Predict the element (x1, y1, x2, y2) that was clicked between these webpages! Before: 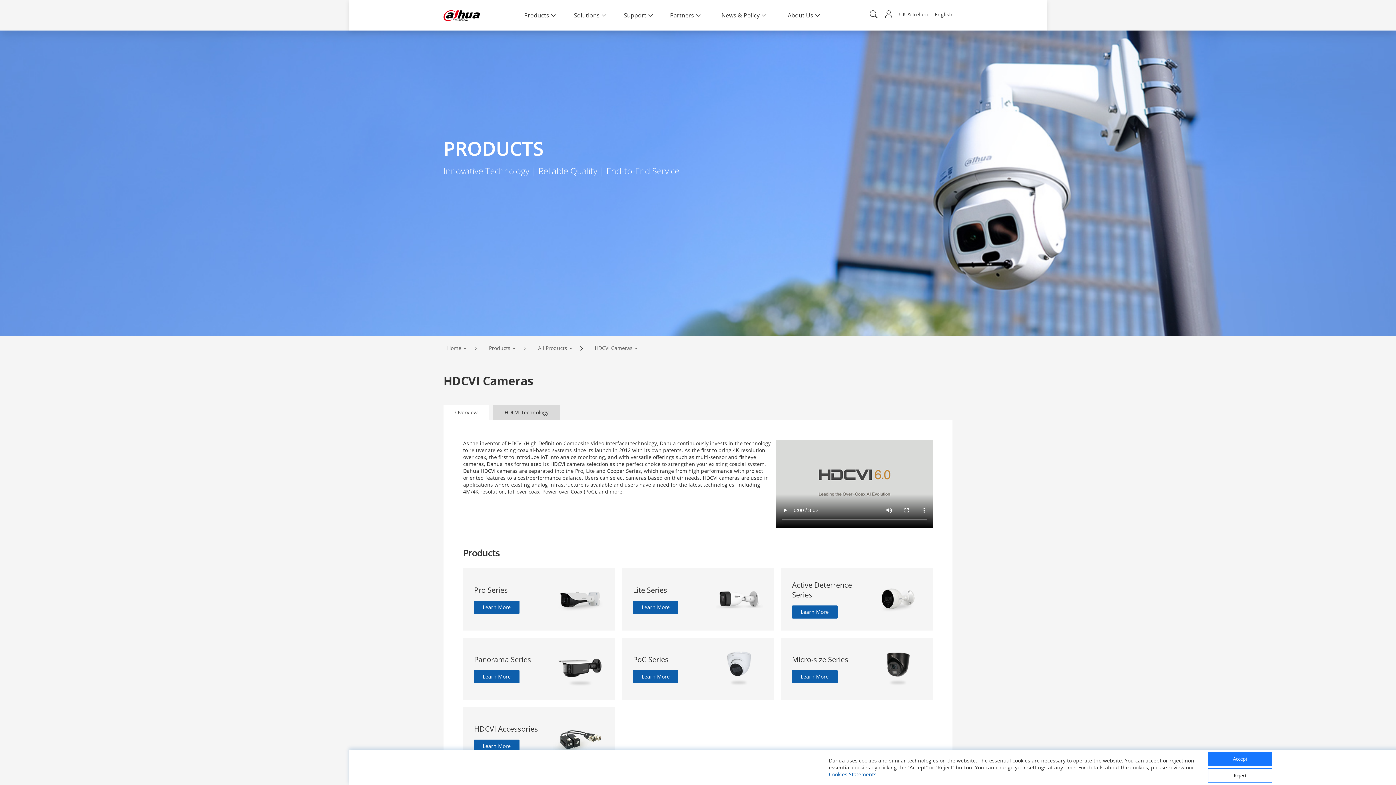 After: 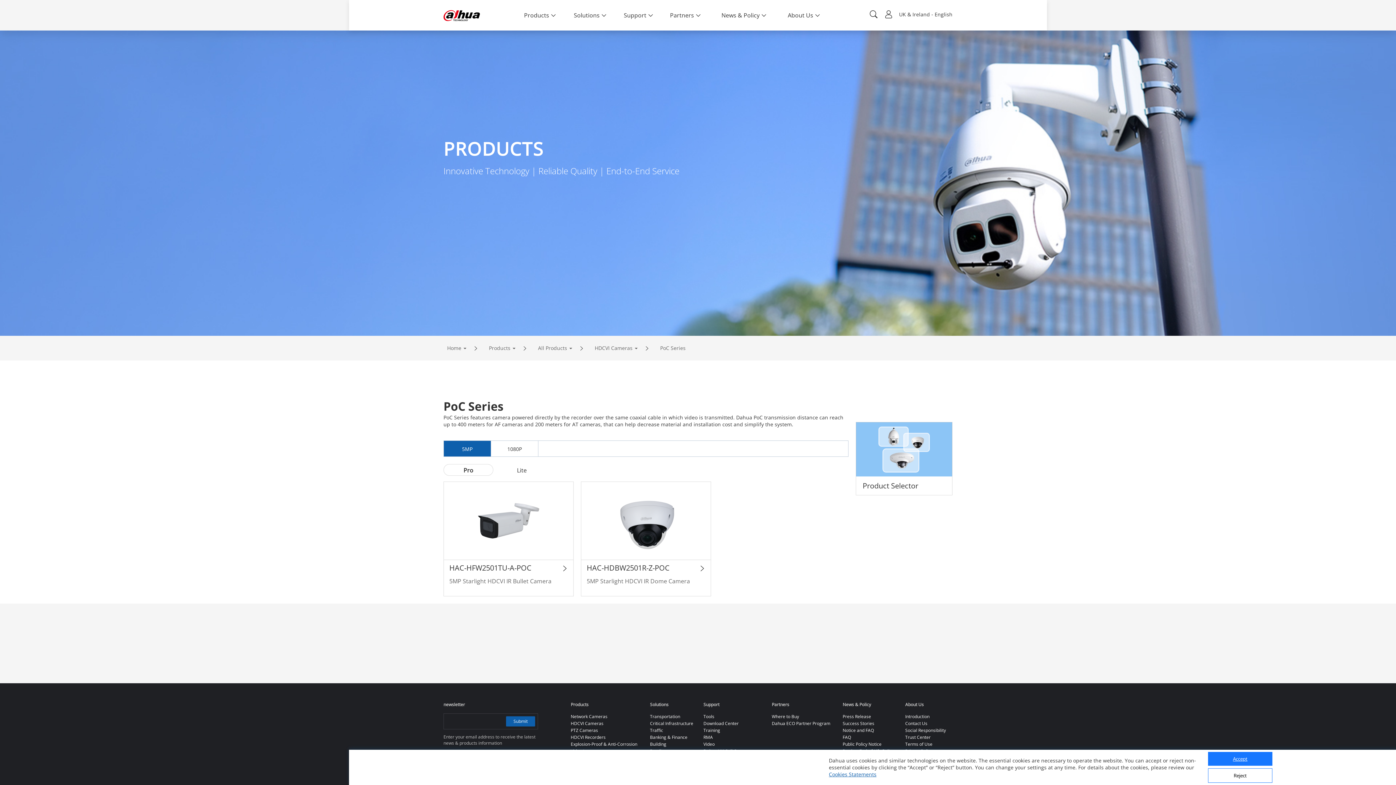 Action: label: PoC Series
Learn More
	 bbox: (622, 638, 774, 700)